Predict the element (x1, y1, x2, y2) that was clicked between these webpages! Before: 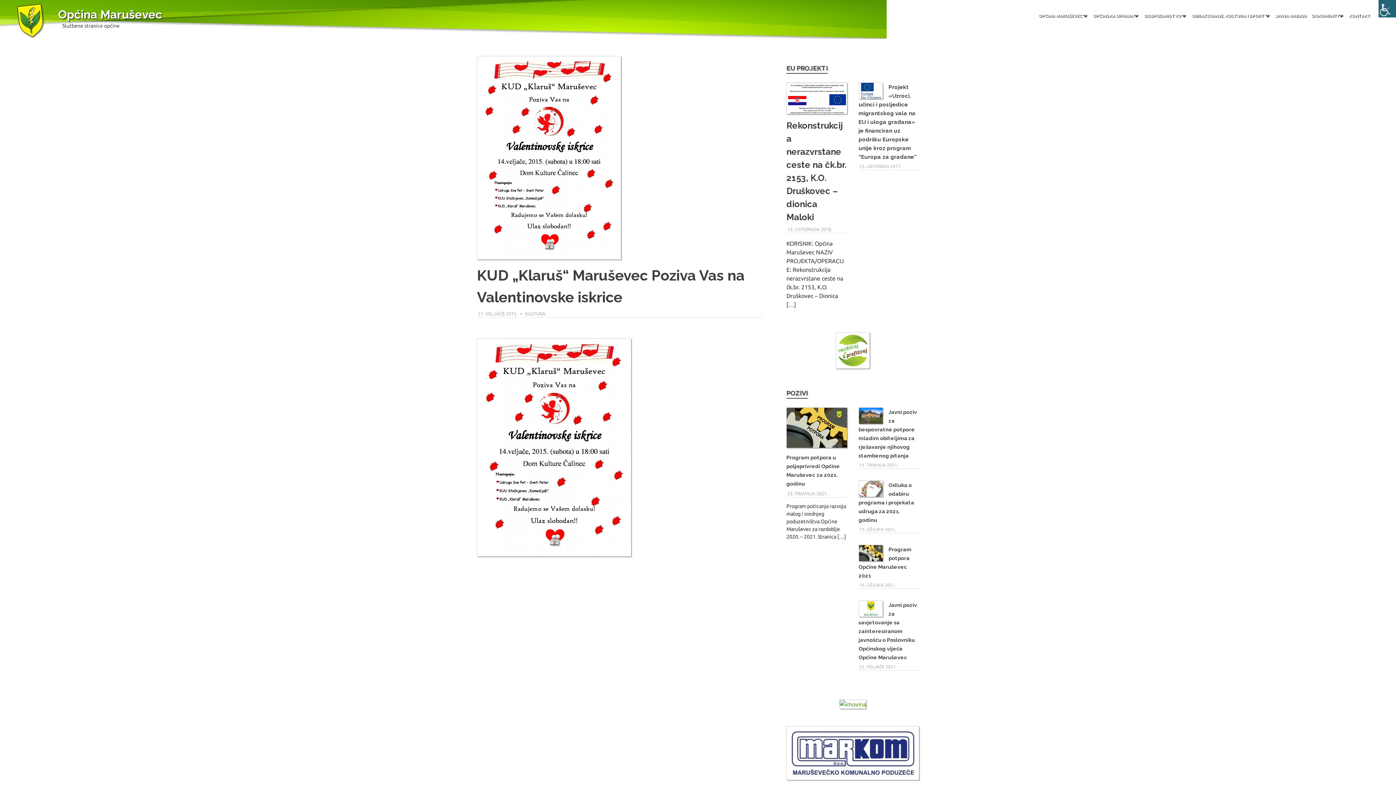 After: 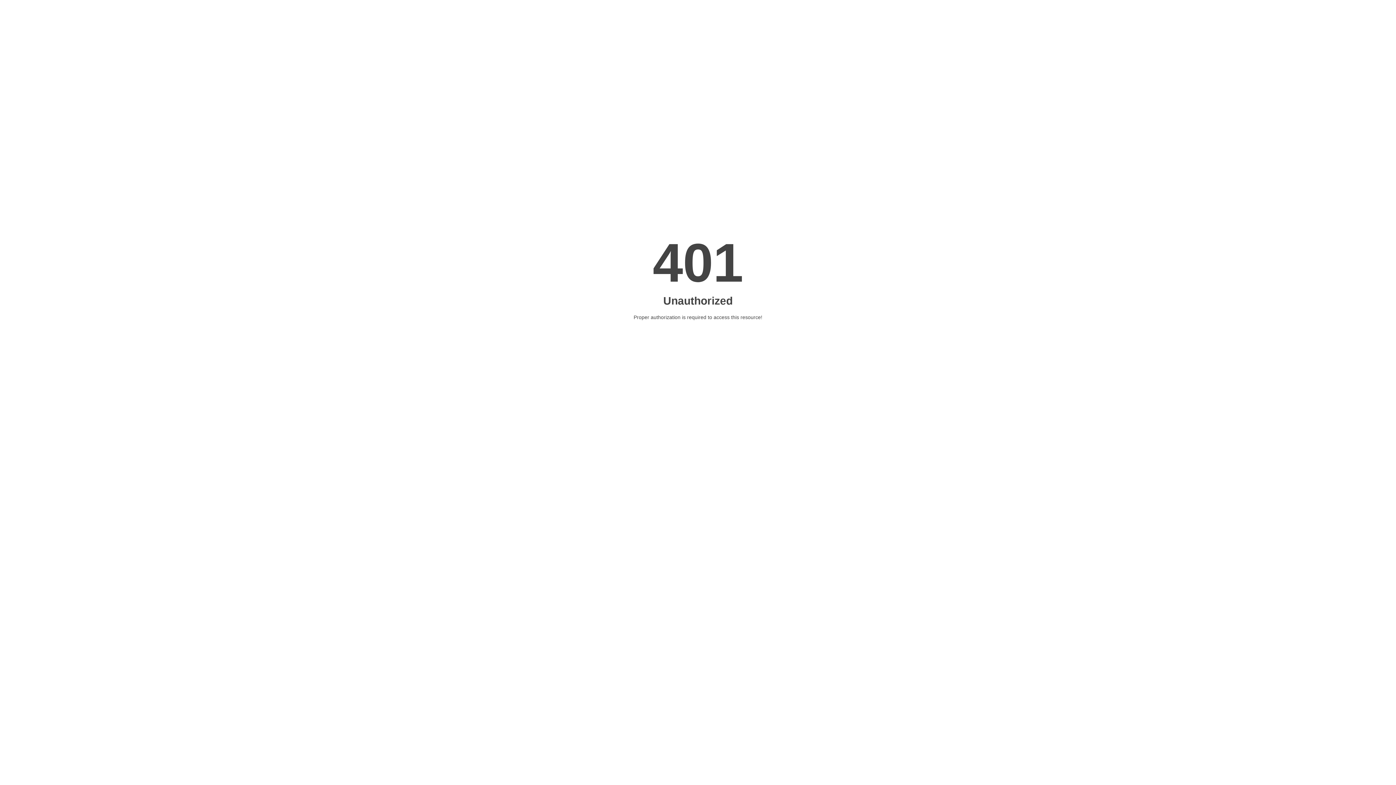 Action: bbox: (835, 332, 870, 370)